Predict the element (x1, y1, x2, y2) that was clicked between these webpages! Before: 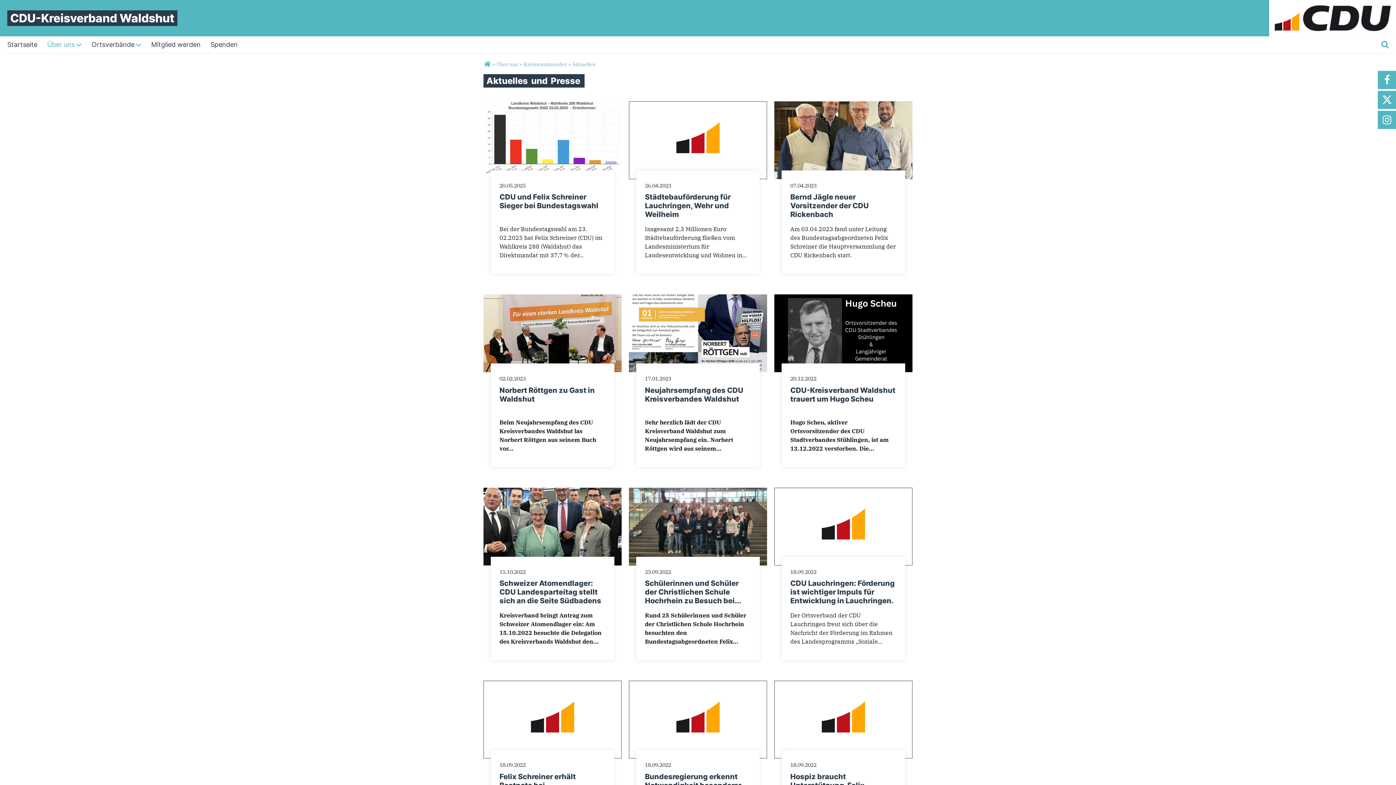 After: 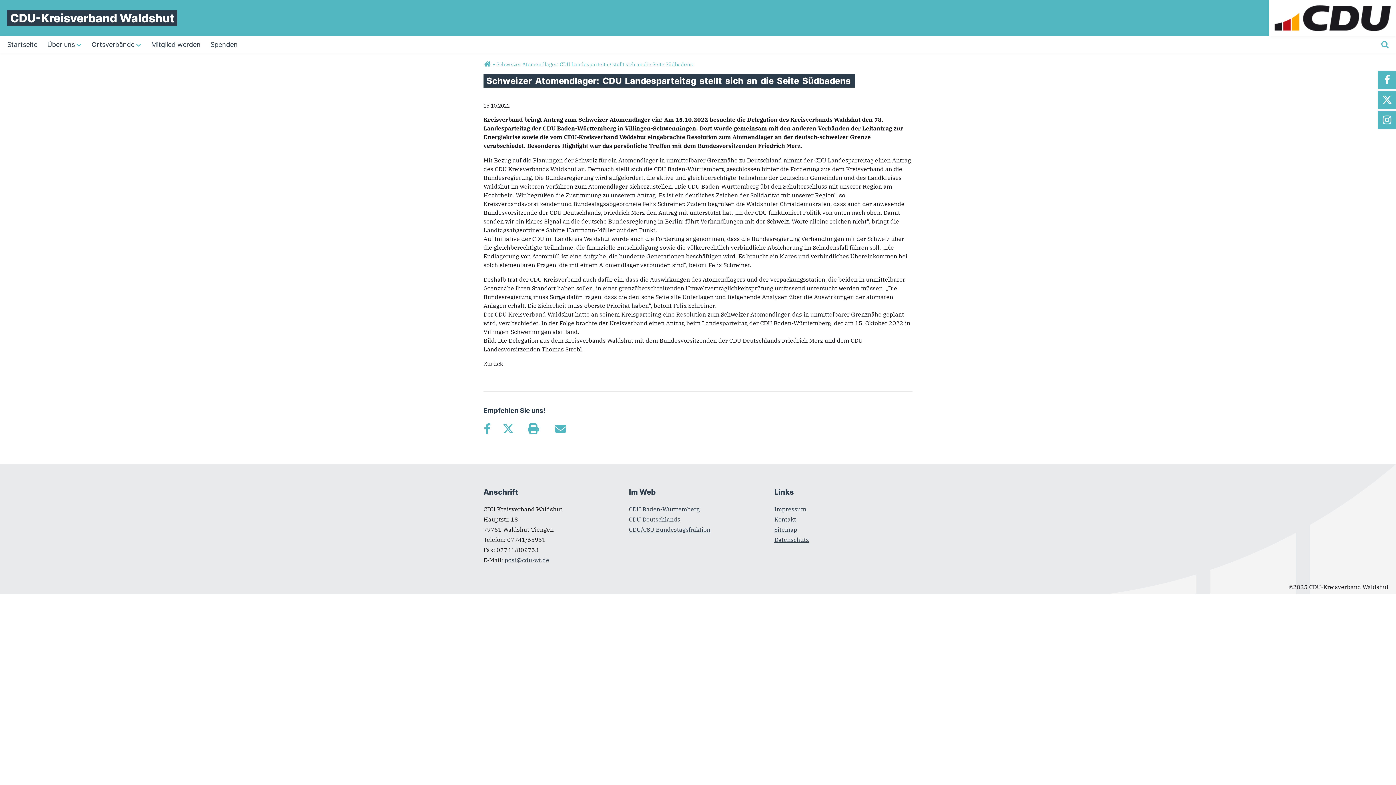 Action: label: Schweizer Atomendlager: CDU Landesparteitag stellt sich an die Seite Südbadens bbox: (499, 579, 601, 605)